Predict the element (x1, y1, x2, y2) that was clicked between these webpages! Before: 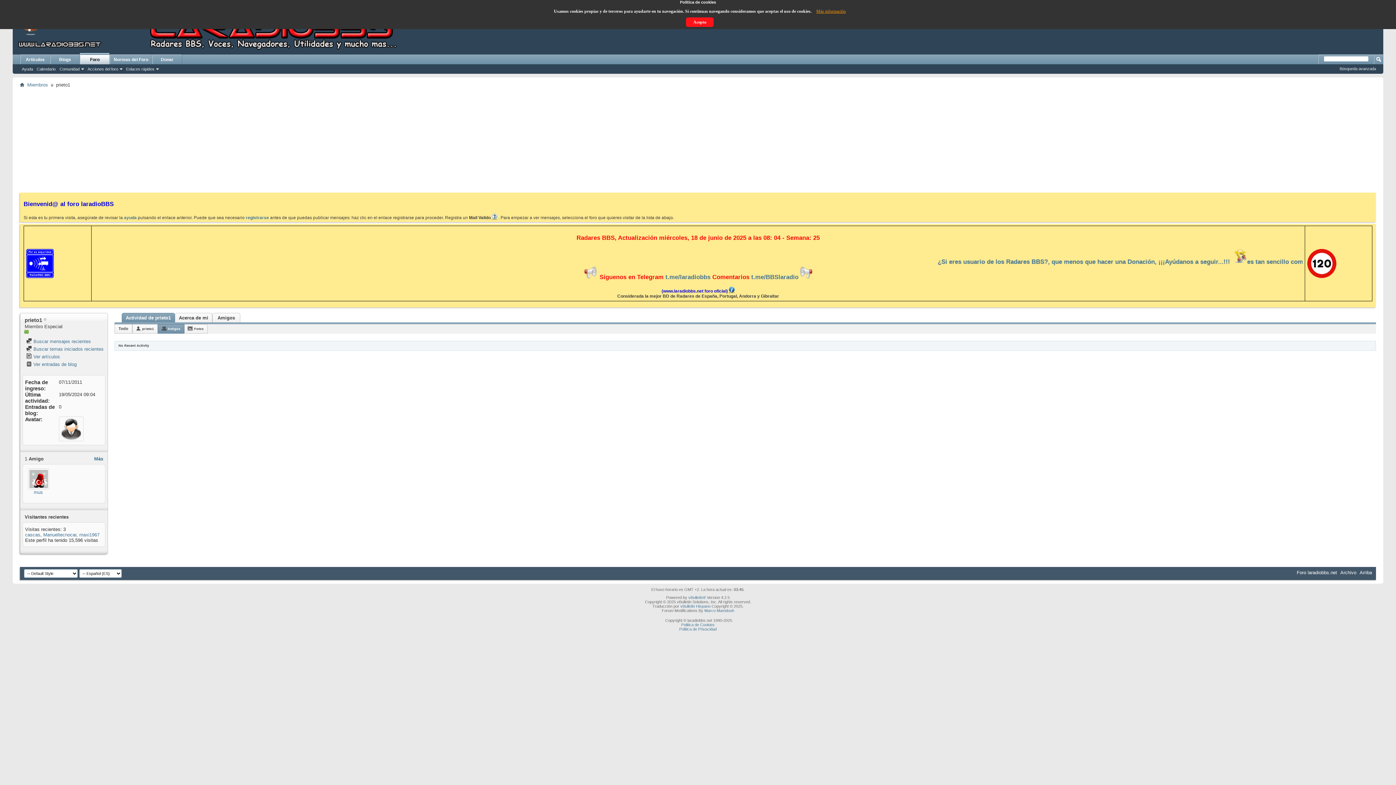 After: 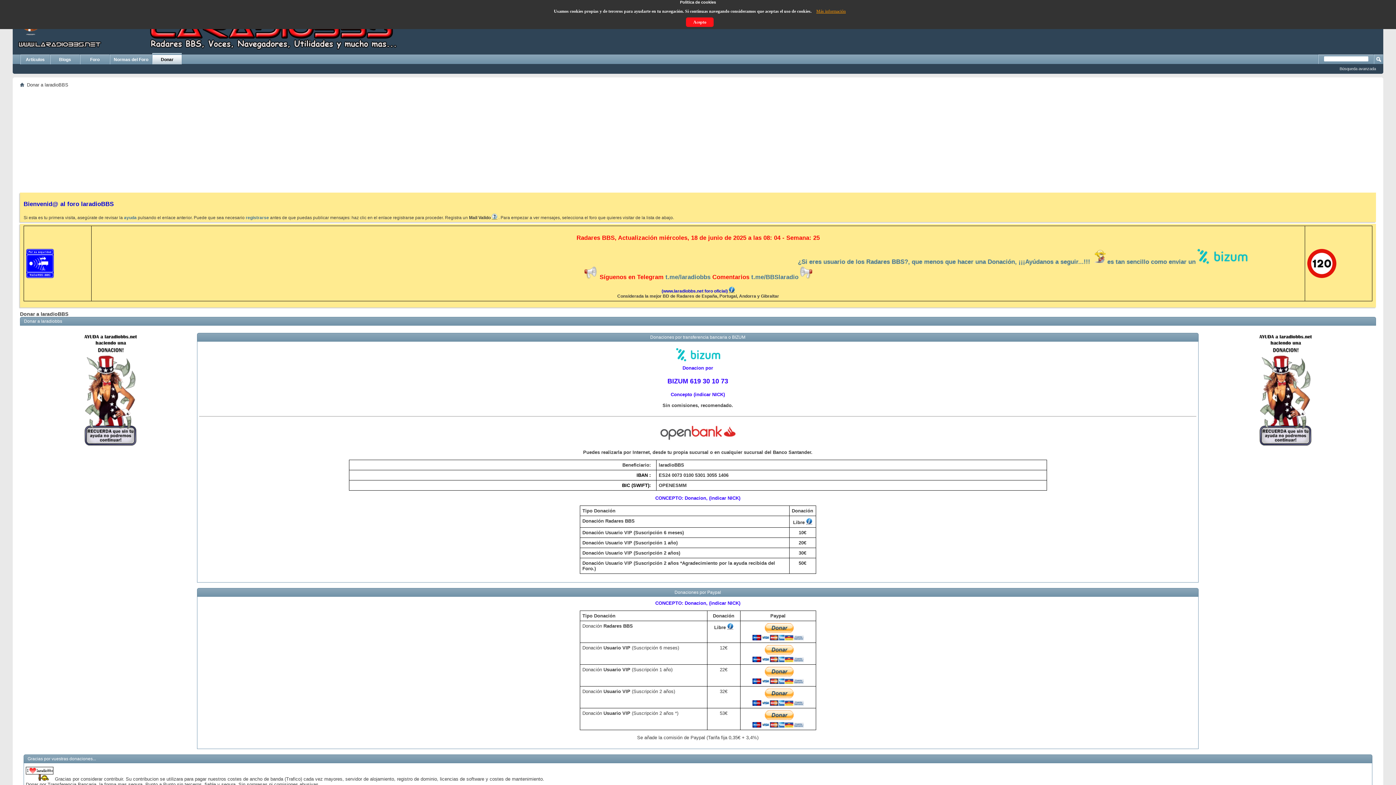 Action: bbox: (152, 54, 181, 64) label: Donar